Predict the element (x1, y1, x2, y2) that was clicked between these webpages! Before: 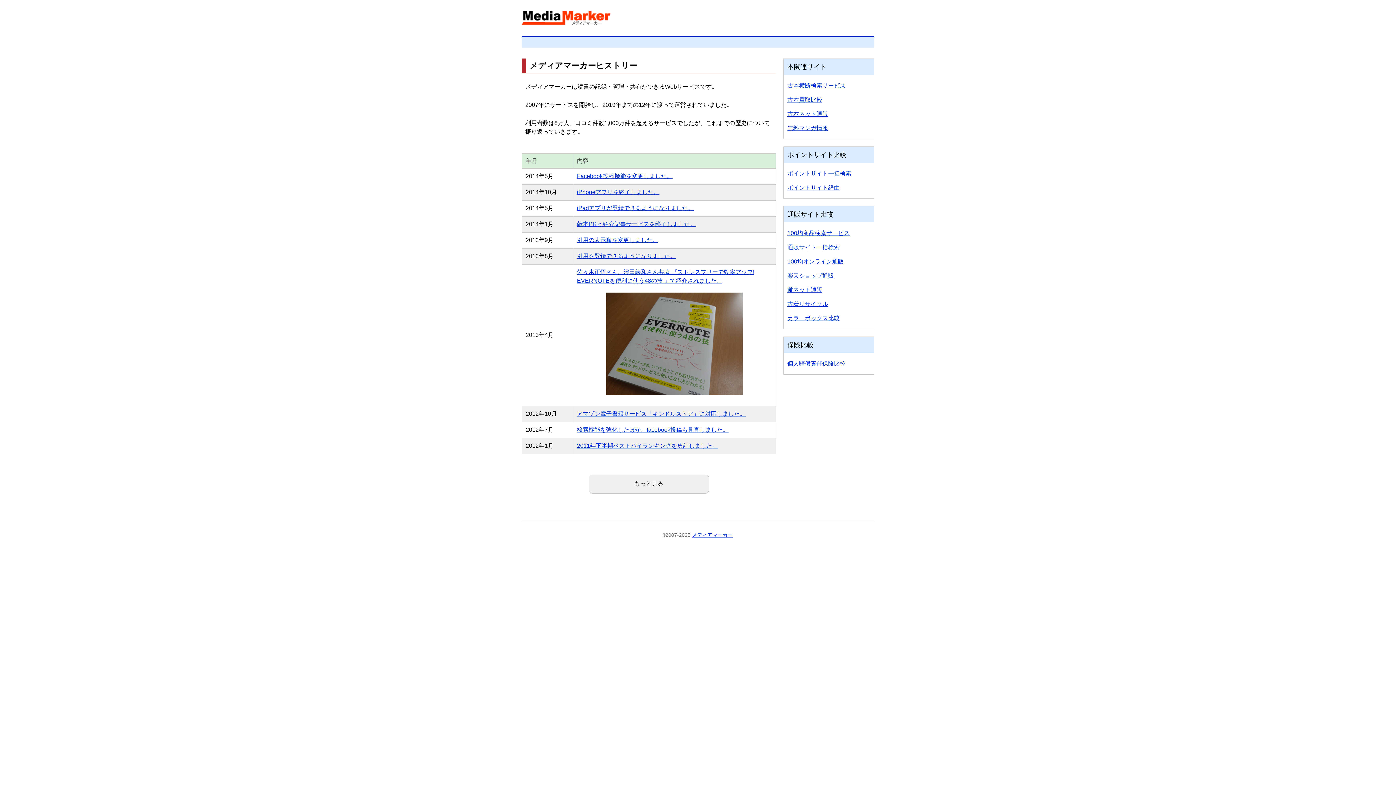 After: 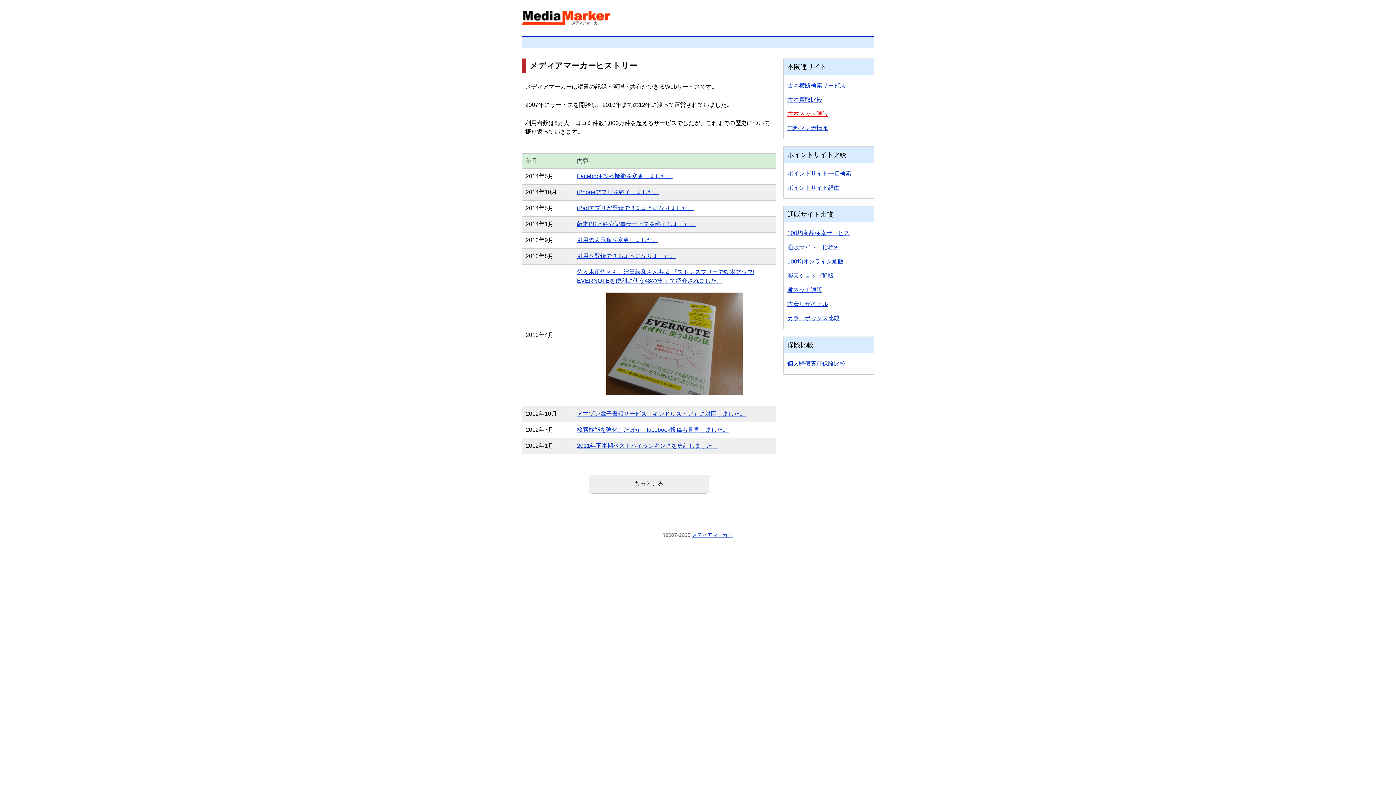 Action: label: 古本ネット通販 bbox: (787, 110, 828, 117)